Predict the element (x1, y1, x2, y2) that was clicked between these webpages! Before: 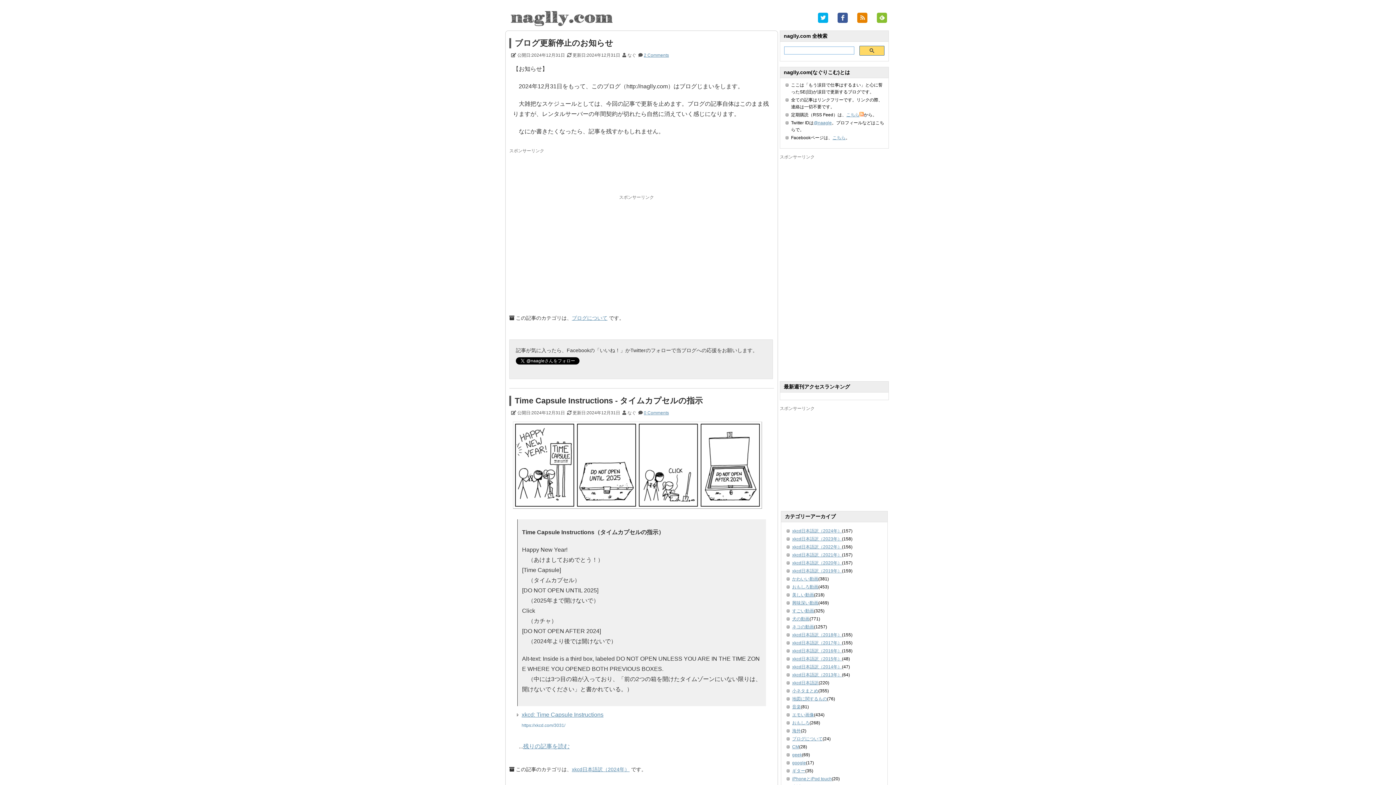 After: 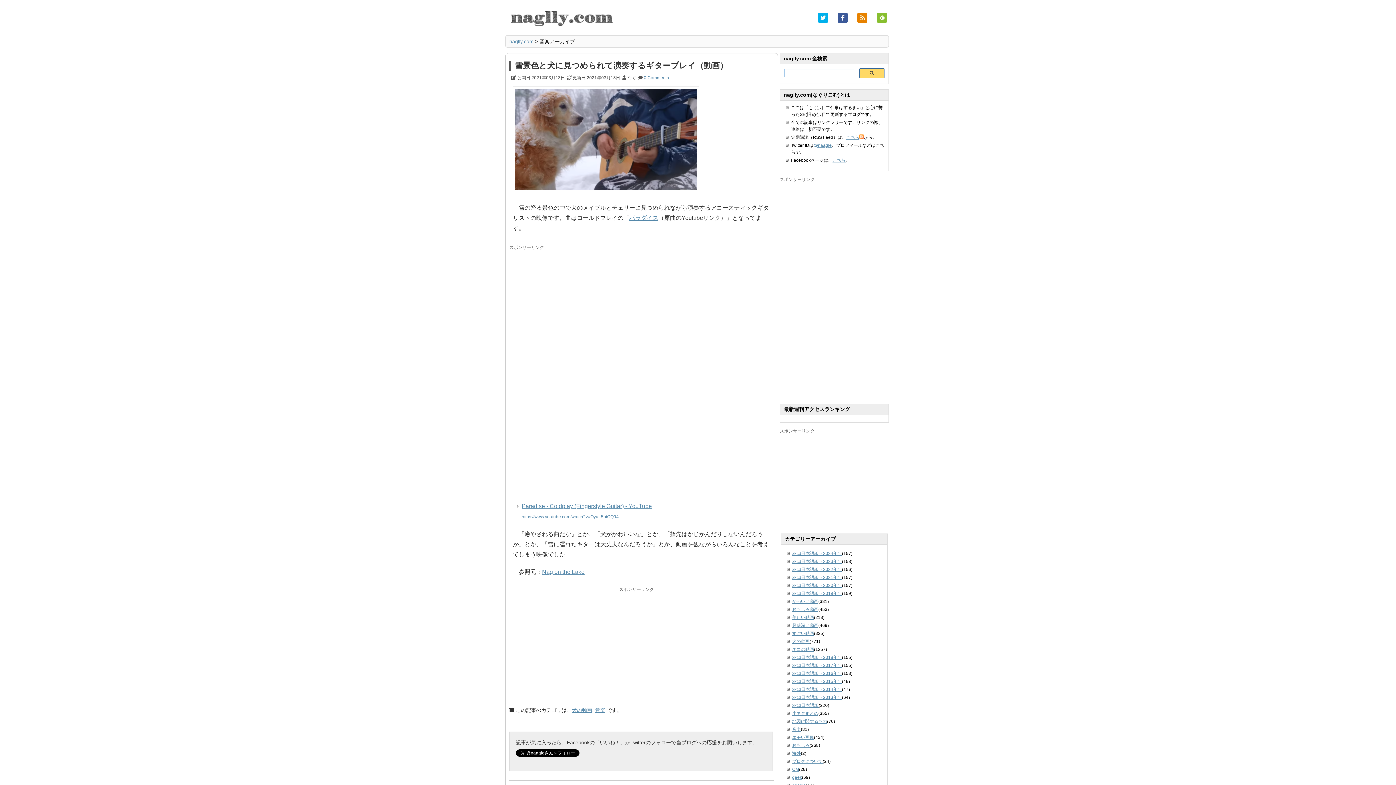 Action: bbox: (792, 704, 801, 709) label: 音楽